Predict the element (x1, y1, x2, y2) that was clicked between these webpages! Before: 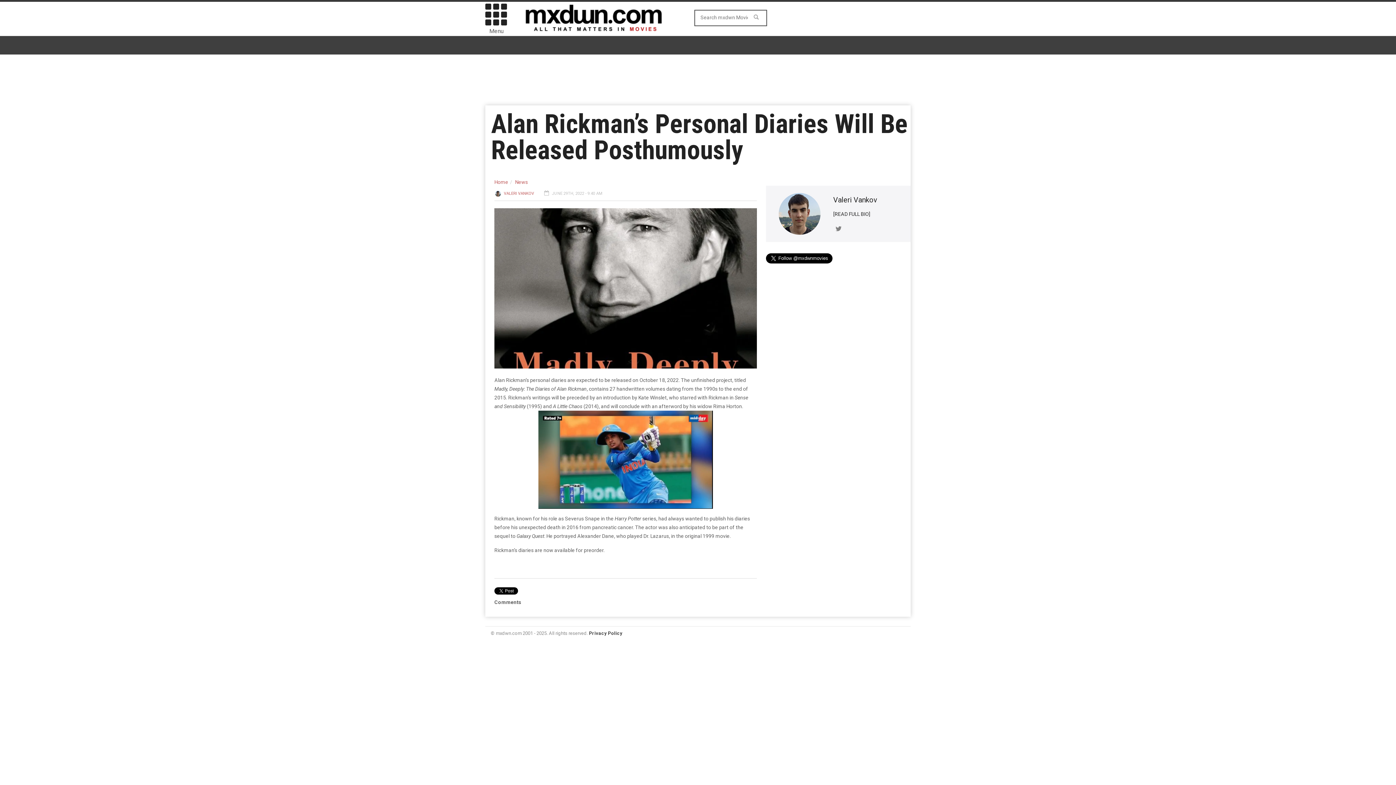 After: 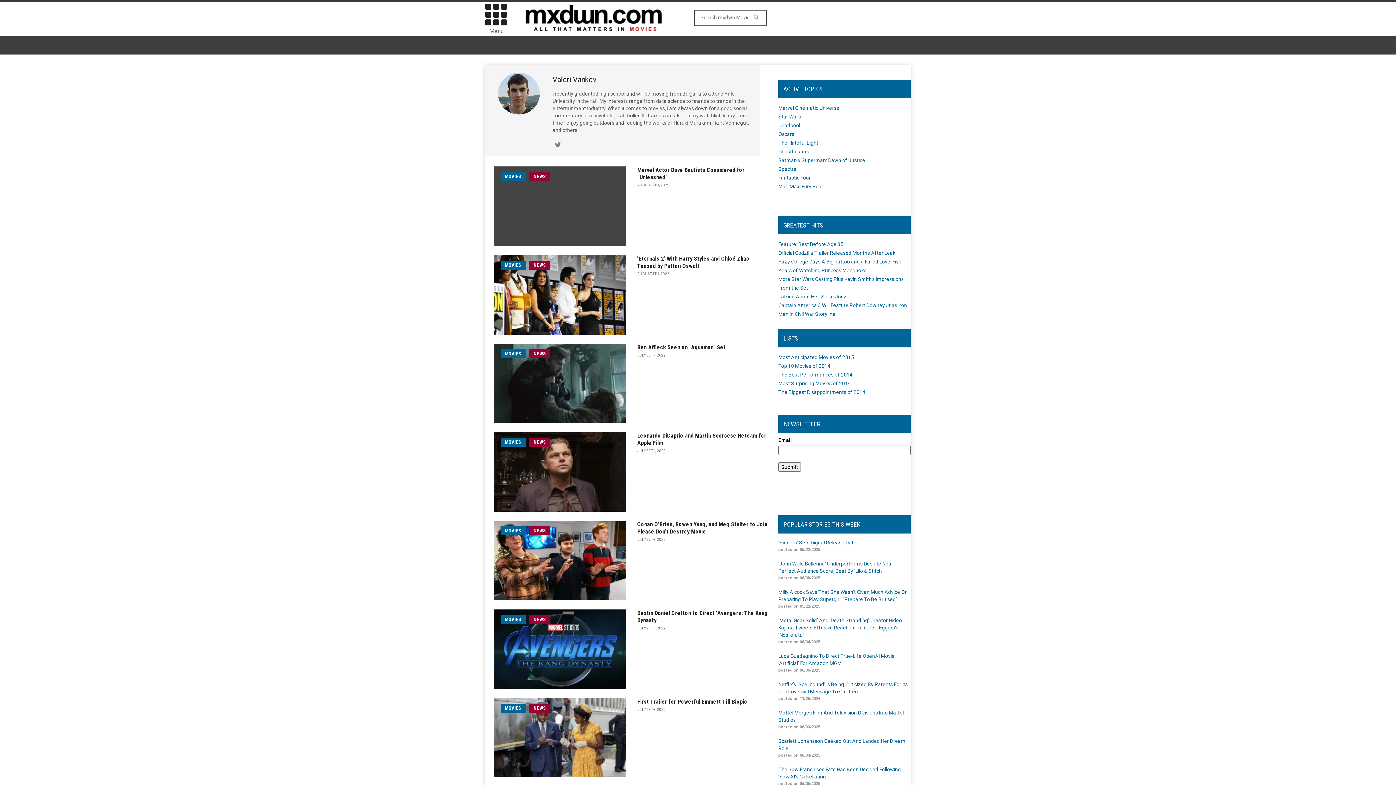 Action: label: [READ FULL BIO] bbox: (833, 211, 870, 217)